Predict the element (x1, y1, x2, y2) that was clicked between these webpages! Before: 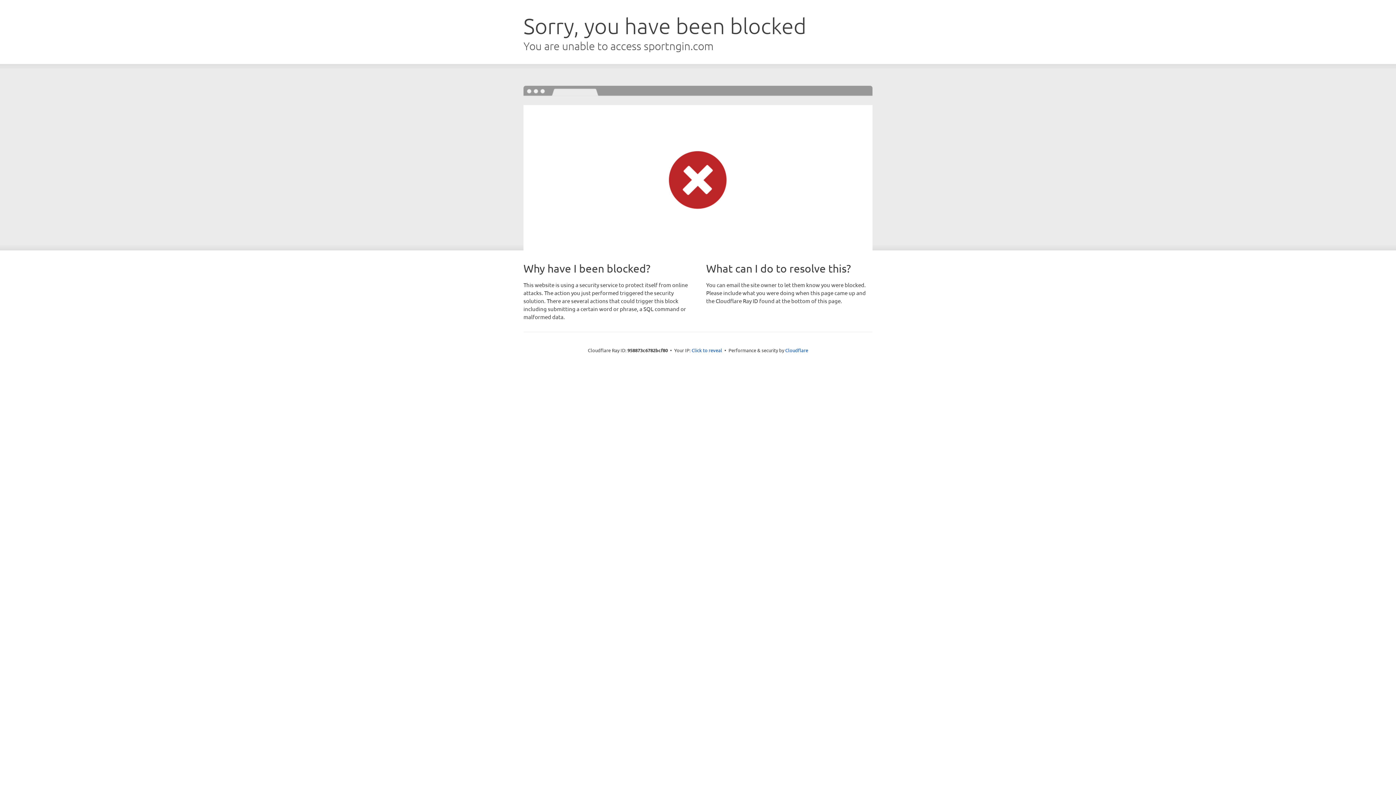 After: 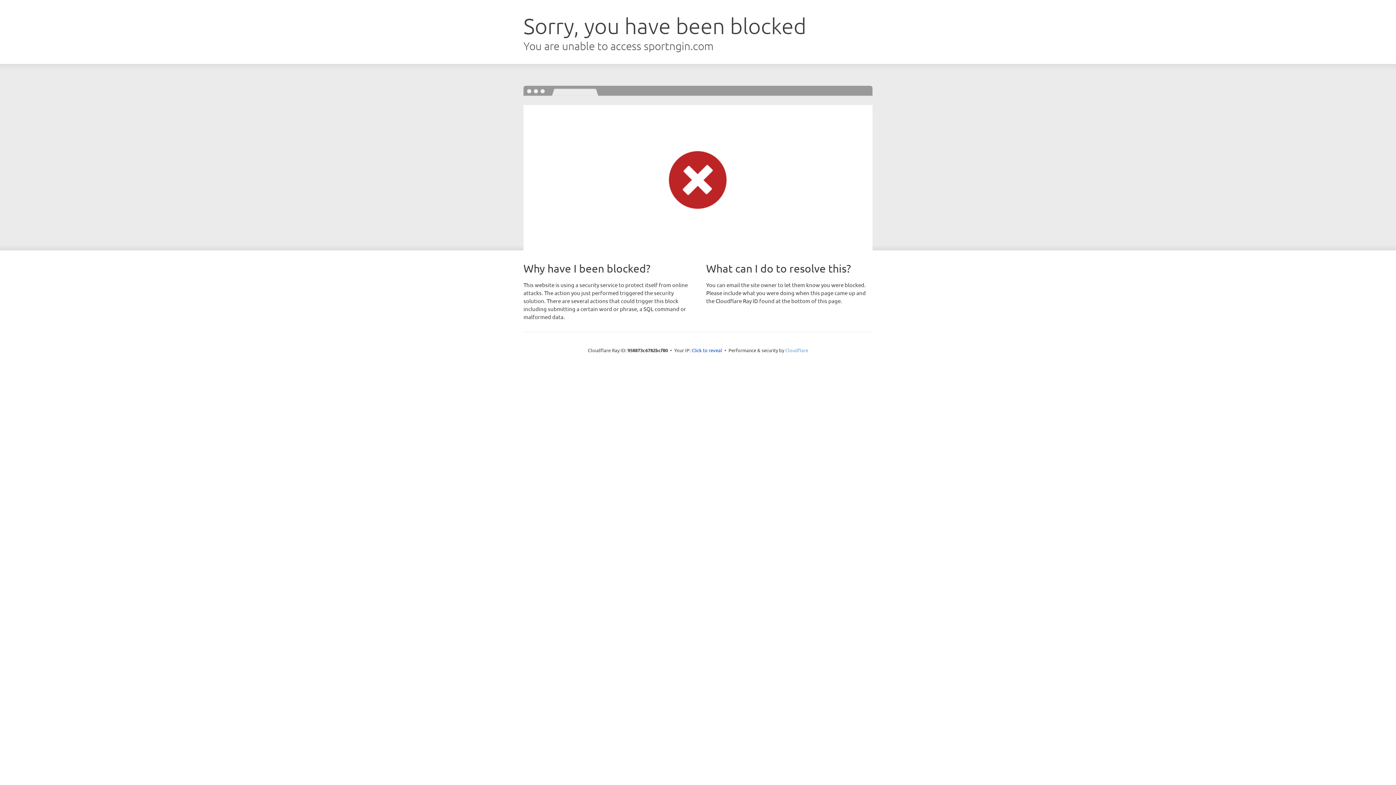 Action: label: Cloudflare bbox: (785, 347, 808, 353)